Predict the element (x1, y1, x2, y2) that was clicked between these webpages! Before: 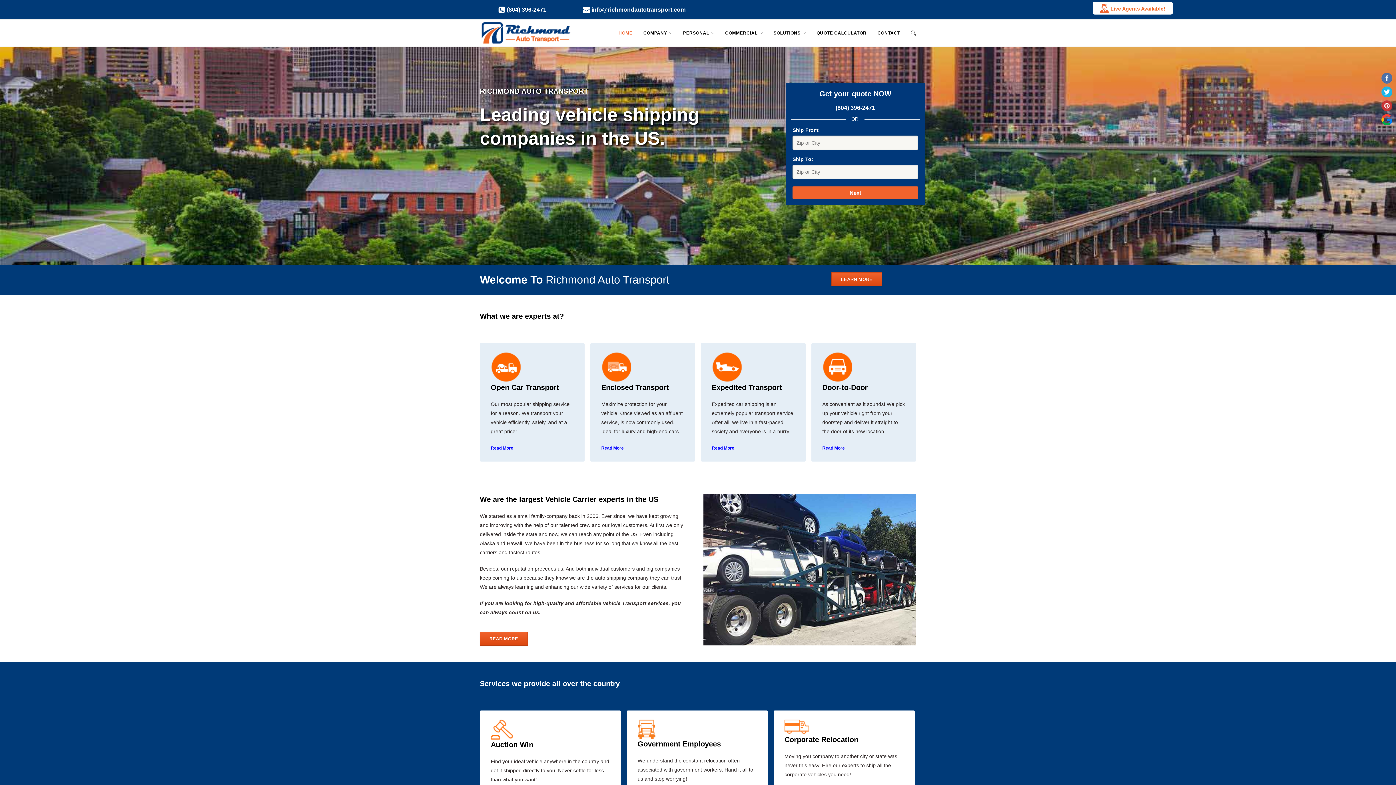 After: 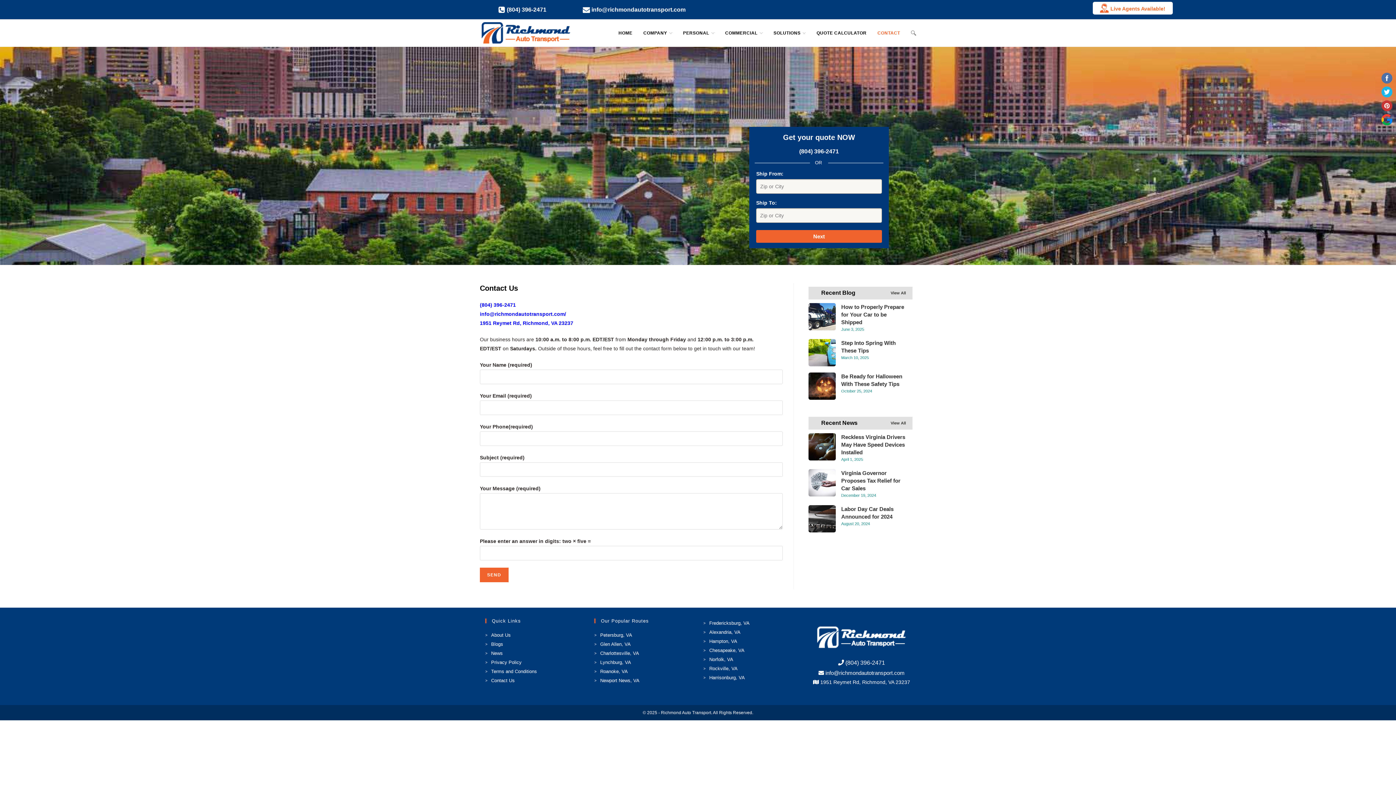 Action: bbox: (872, 19, 905, 46) label: CONTACT